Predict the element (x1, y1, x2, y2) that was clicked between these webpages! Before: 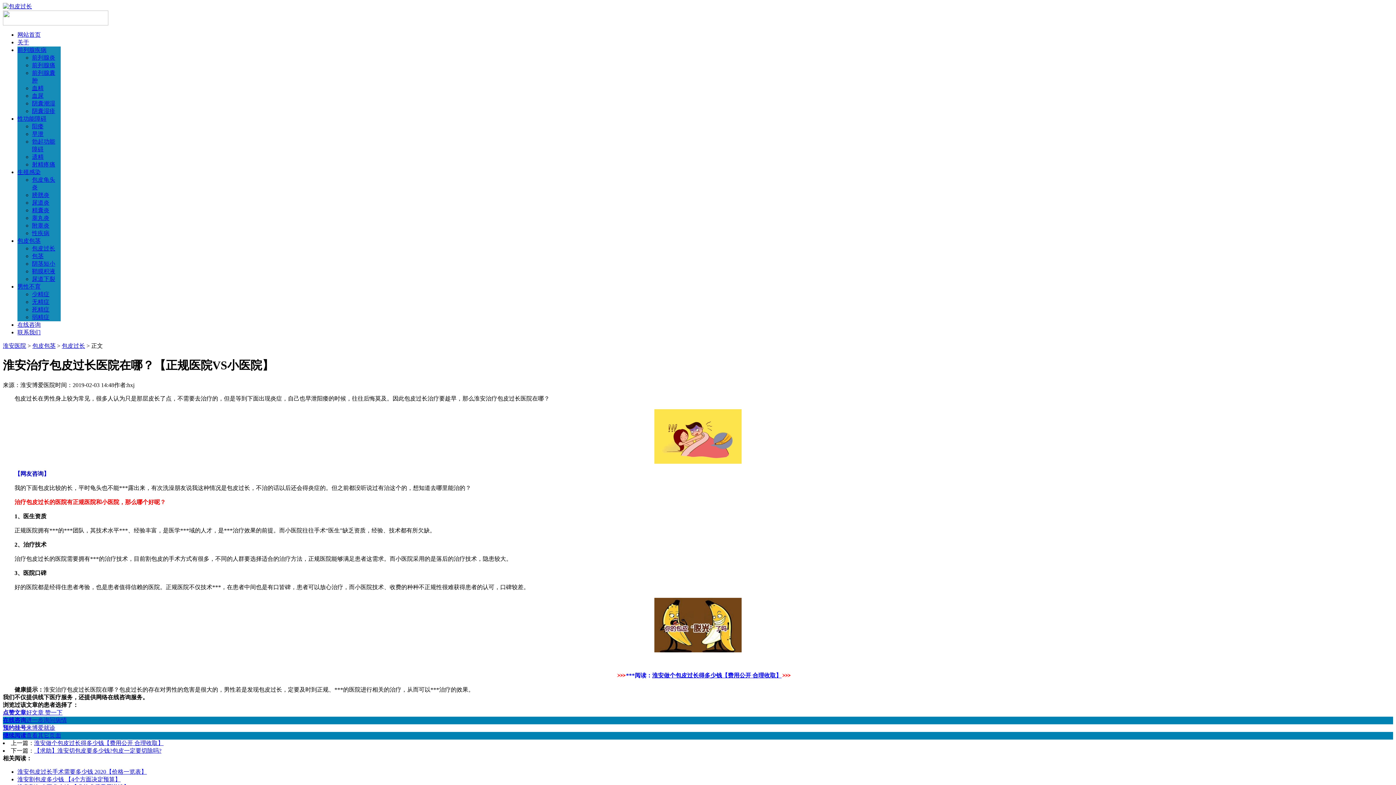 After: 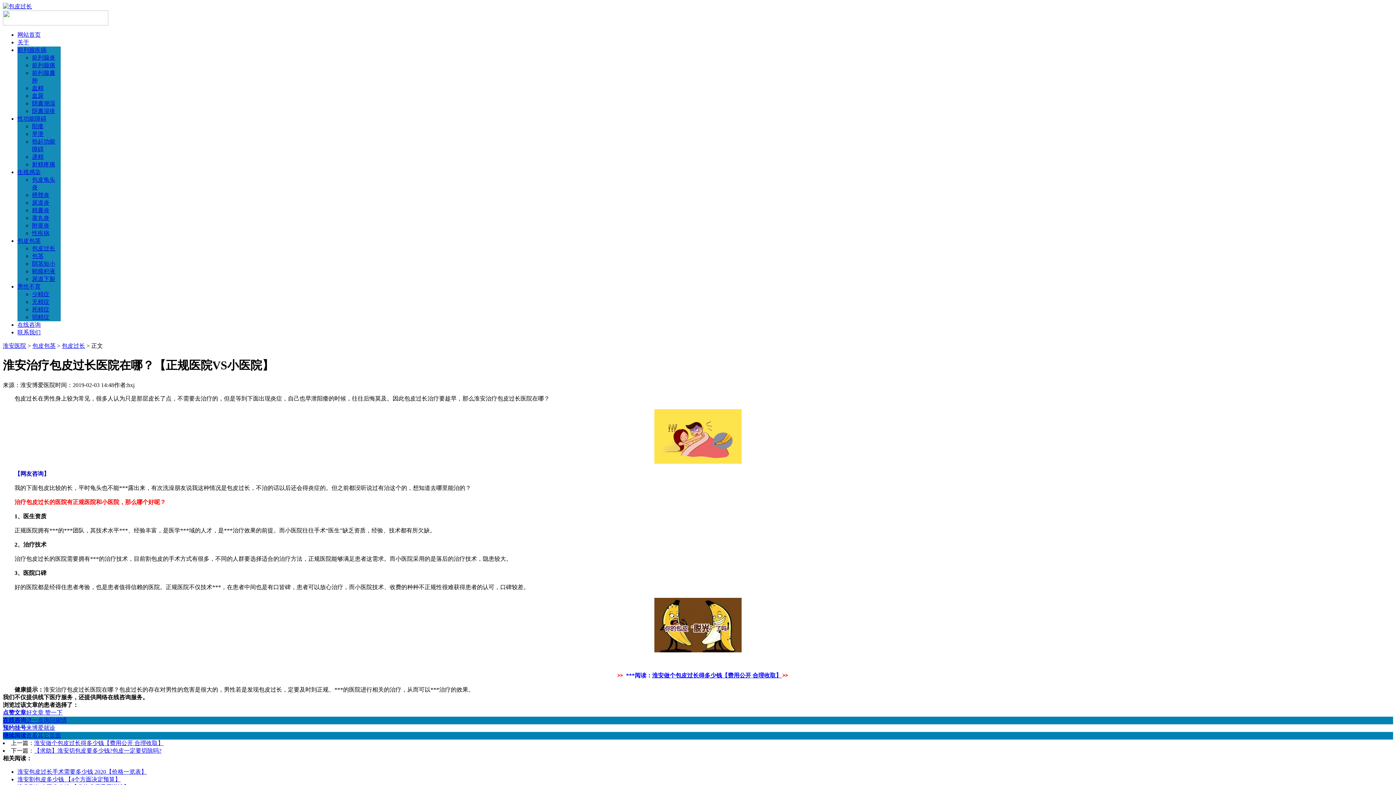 Action: label: 淮安包皮过长手术需要多少钱 2020【价格一览表】 bbox: (17, 769, 146, 775)